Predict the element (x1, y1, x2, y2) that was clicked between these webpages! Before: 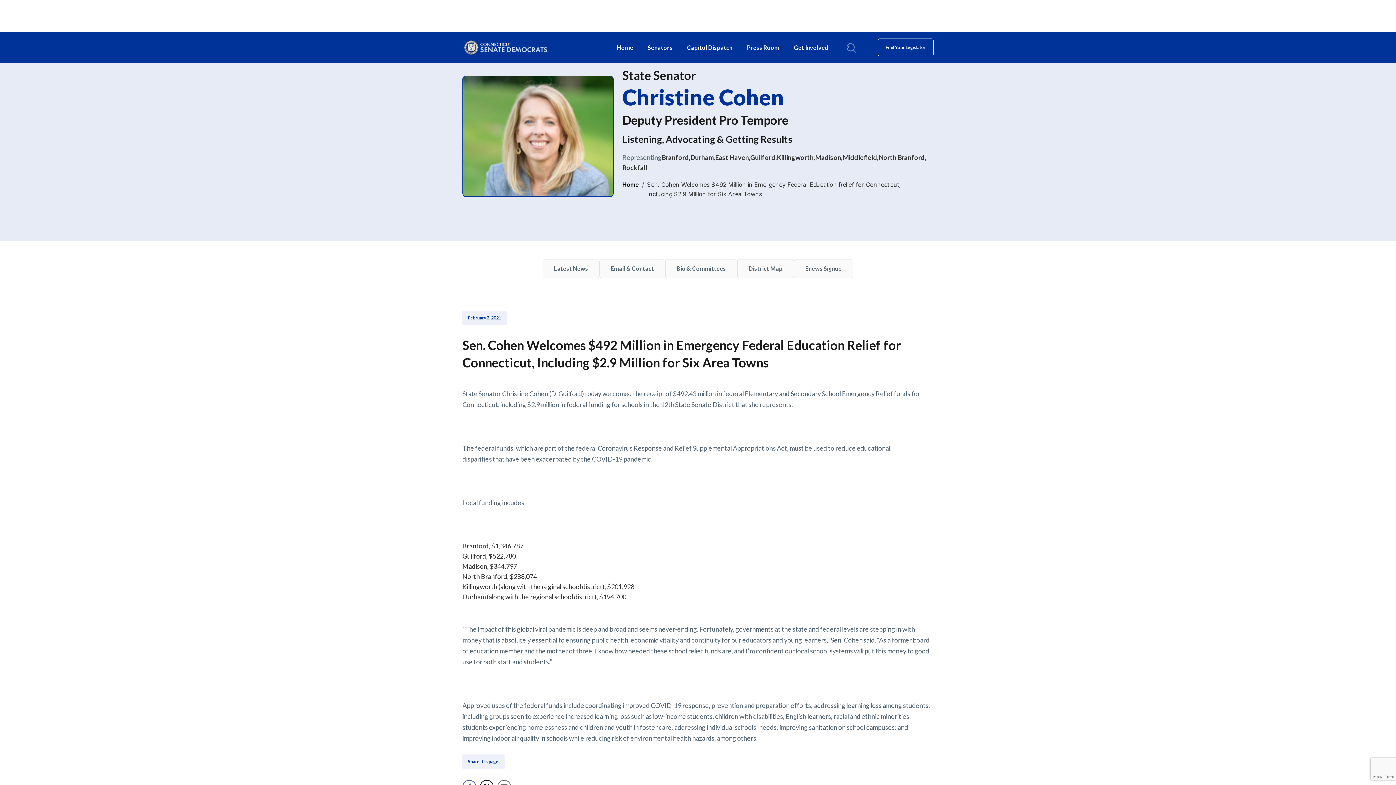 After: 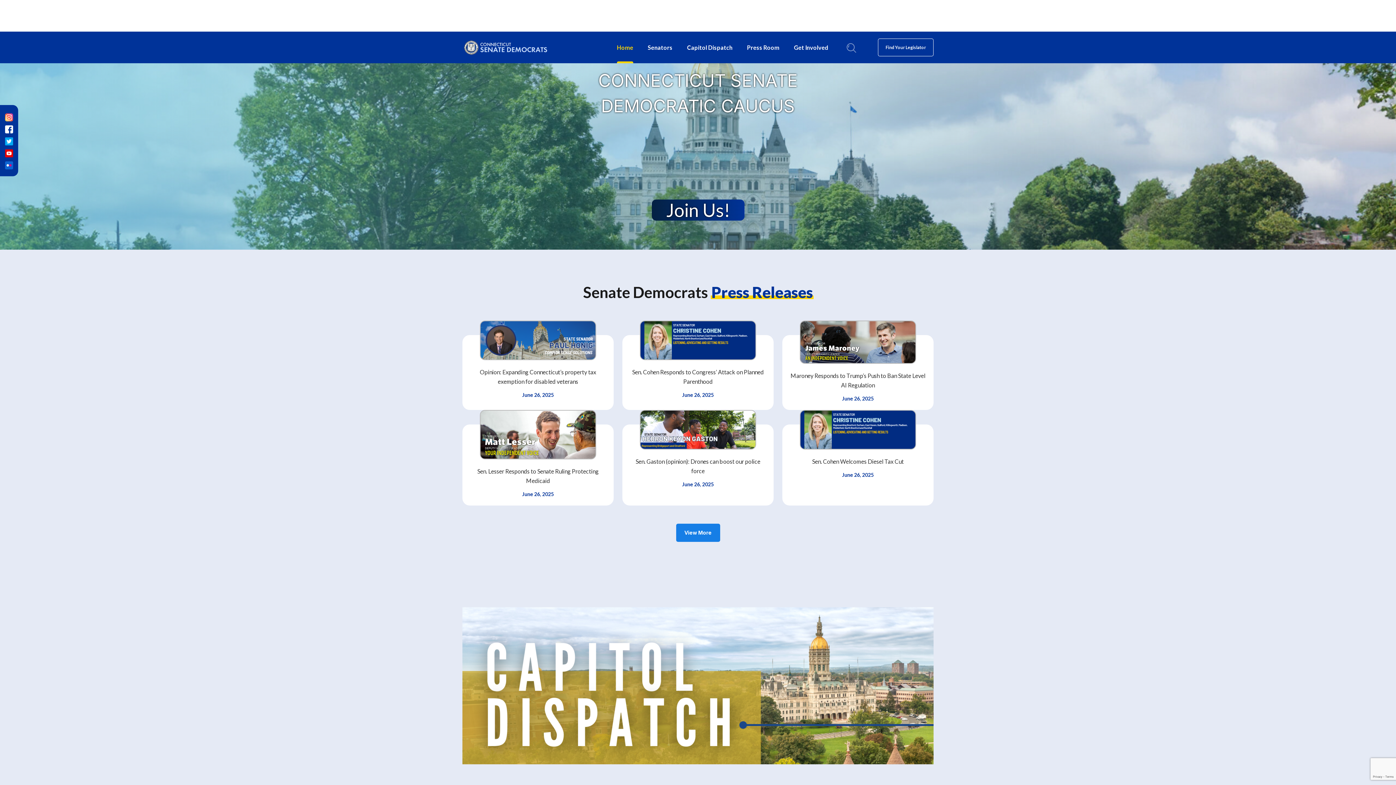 Action: bbox: (622, 180, 639, 198) label: Home